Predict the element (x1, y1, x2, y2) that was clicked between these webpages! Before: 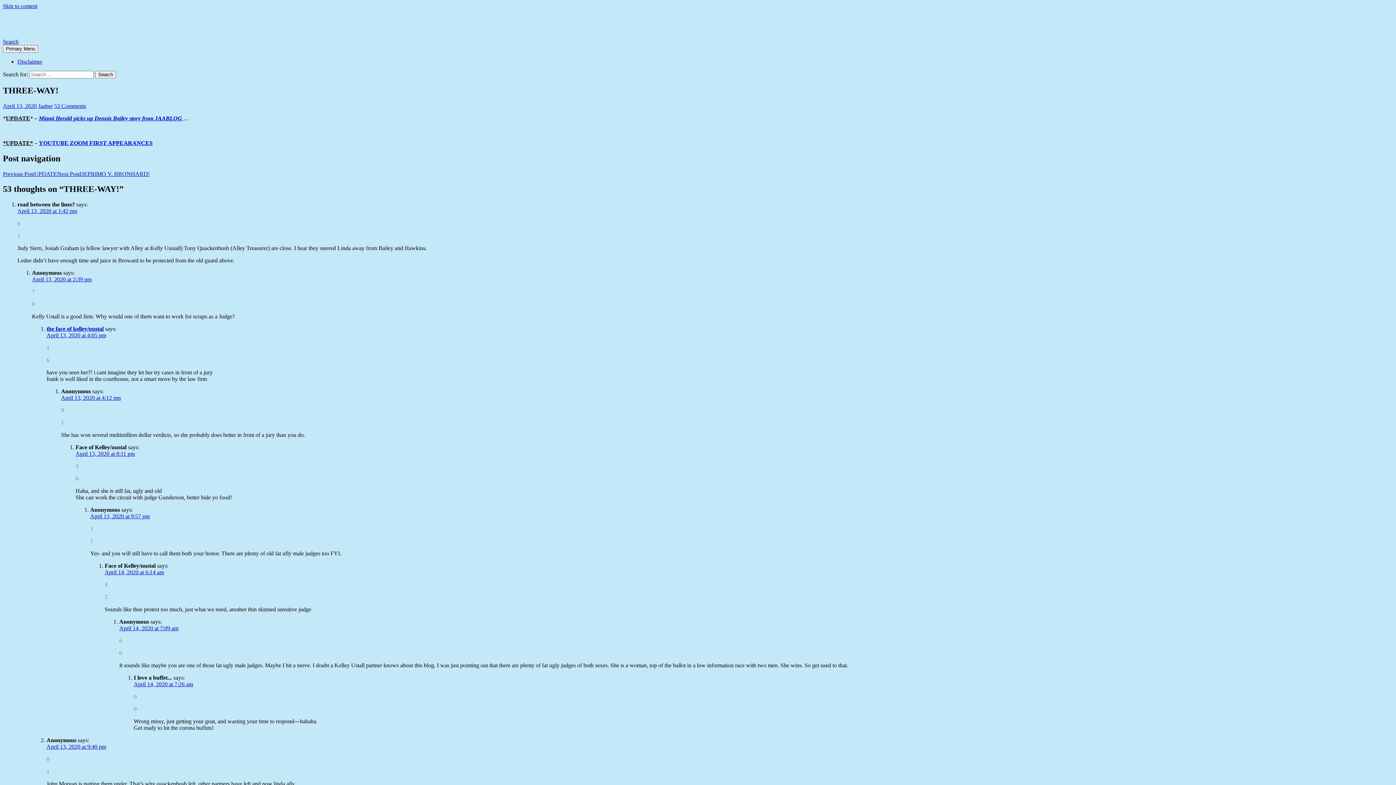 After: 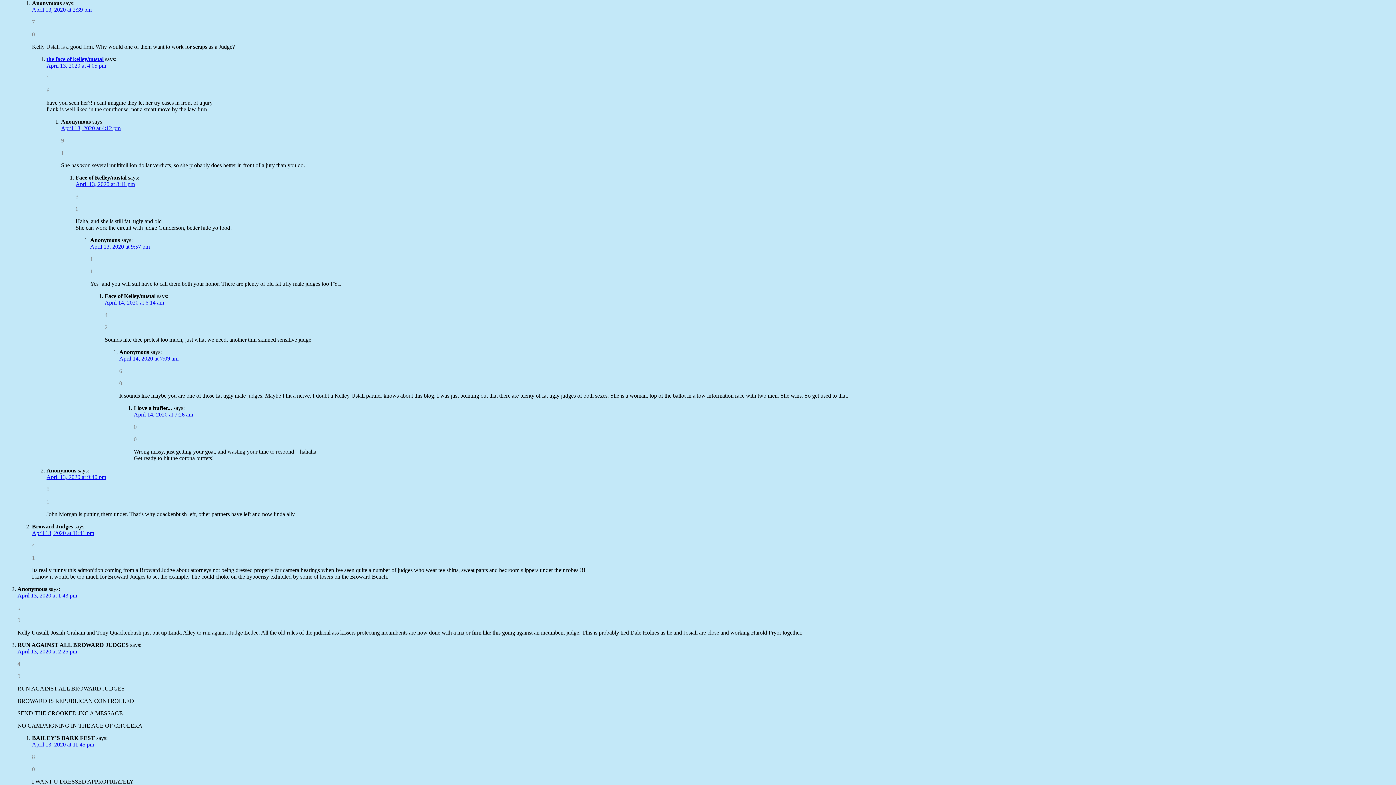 Action: label: April 13, 2020 at 2:39 pm bbox: (32, 276, 91, 282)